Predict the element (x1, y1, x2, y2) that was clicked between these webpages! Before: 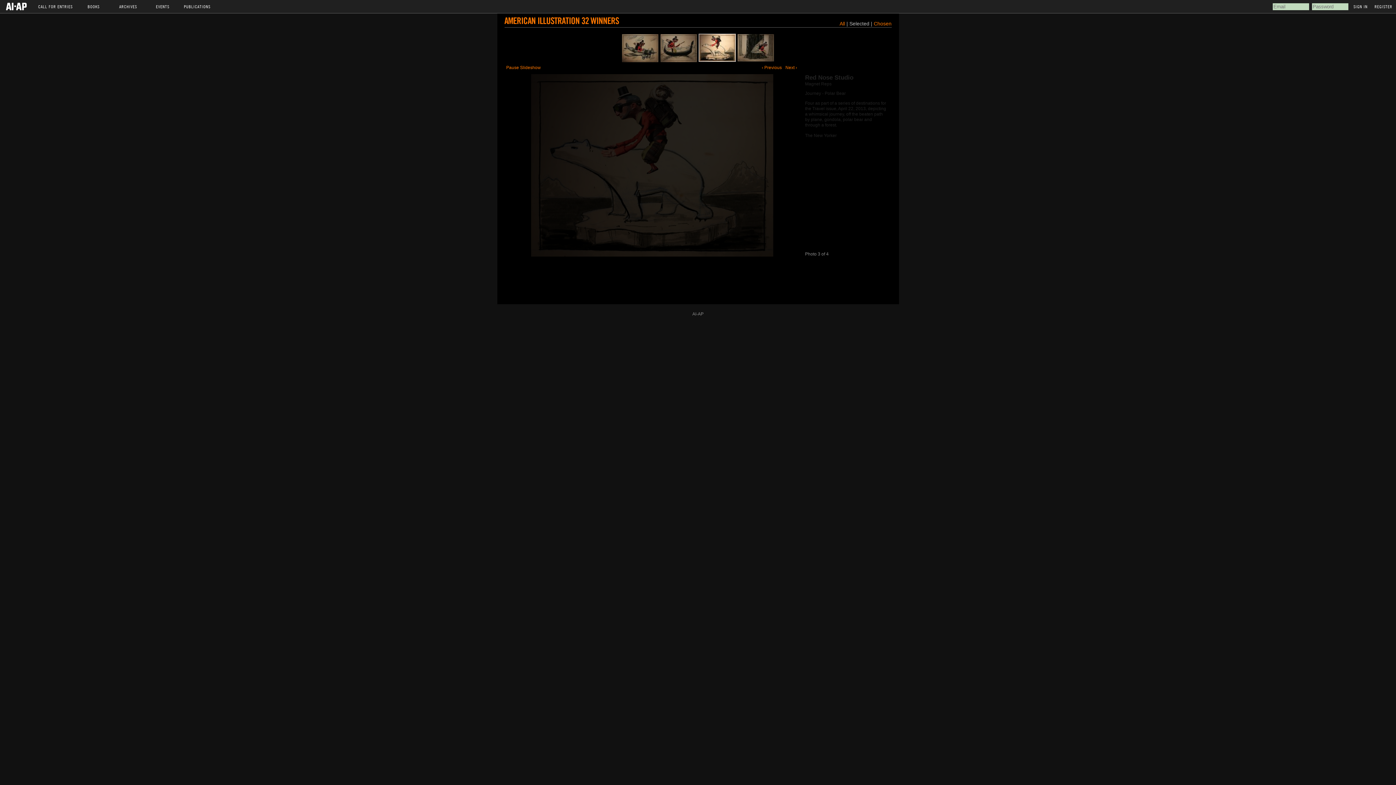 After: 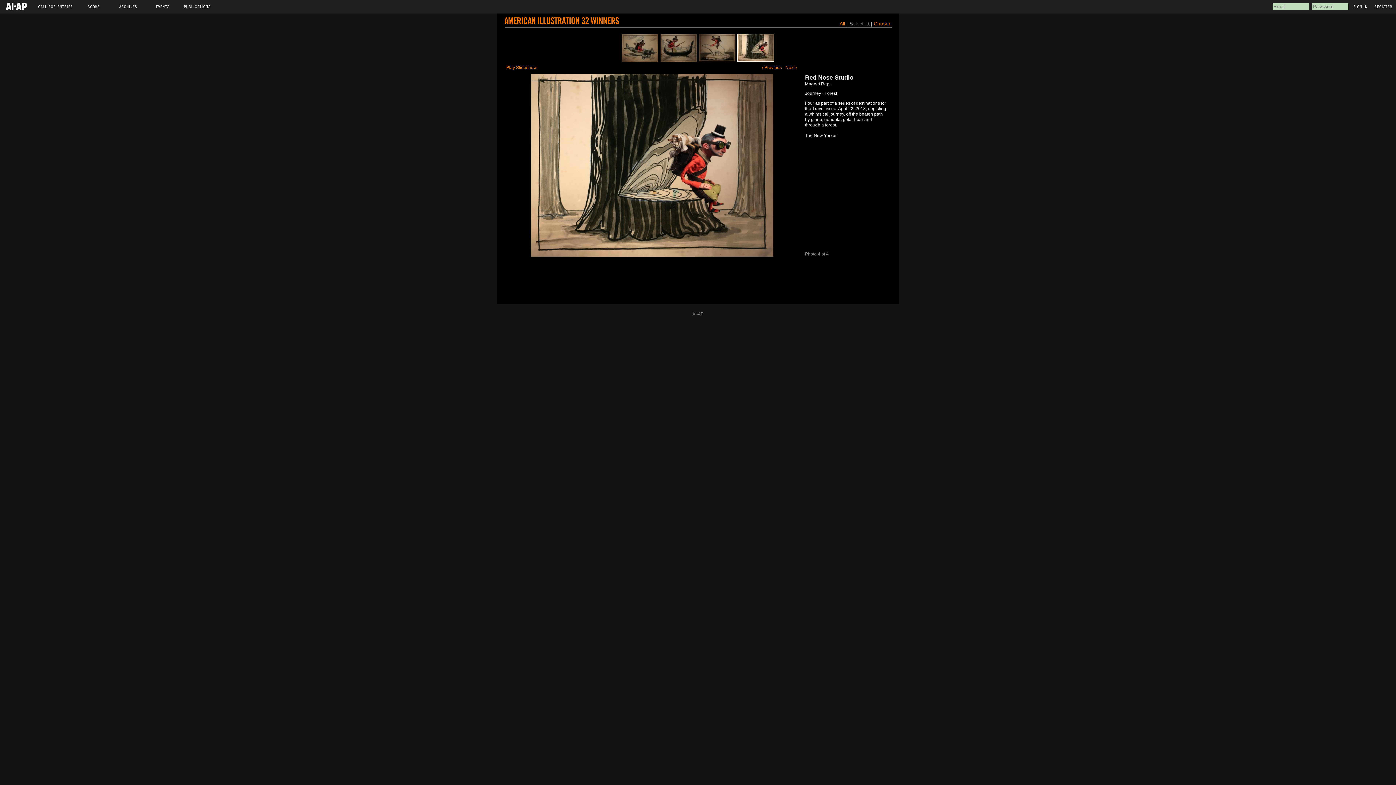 Action: bbox: (737, 33, 774, 61)